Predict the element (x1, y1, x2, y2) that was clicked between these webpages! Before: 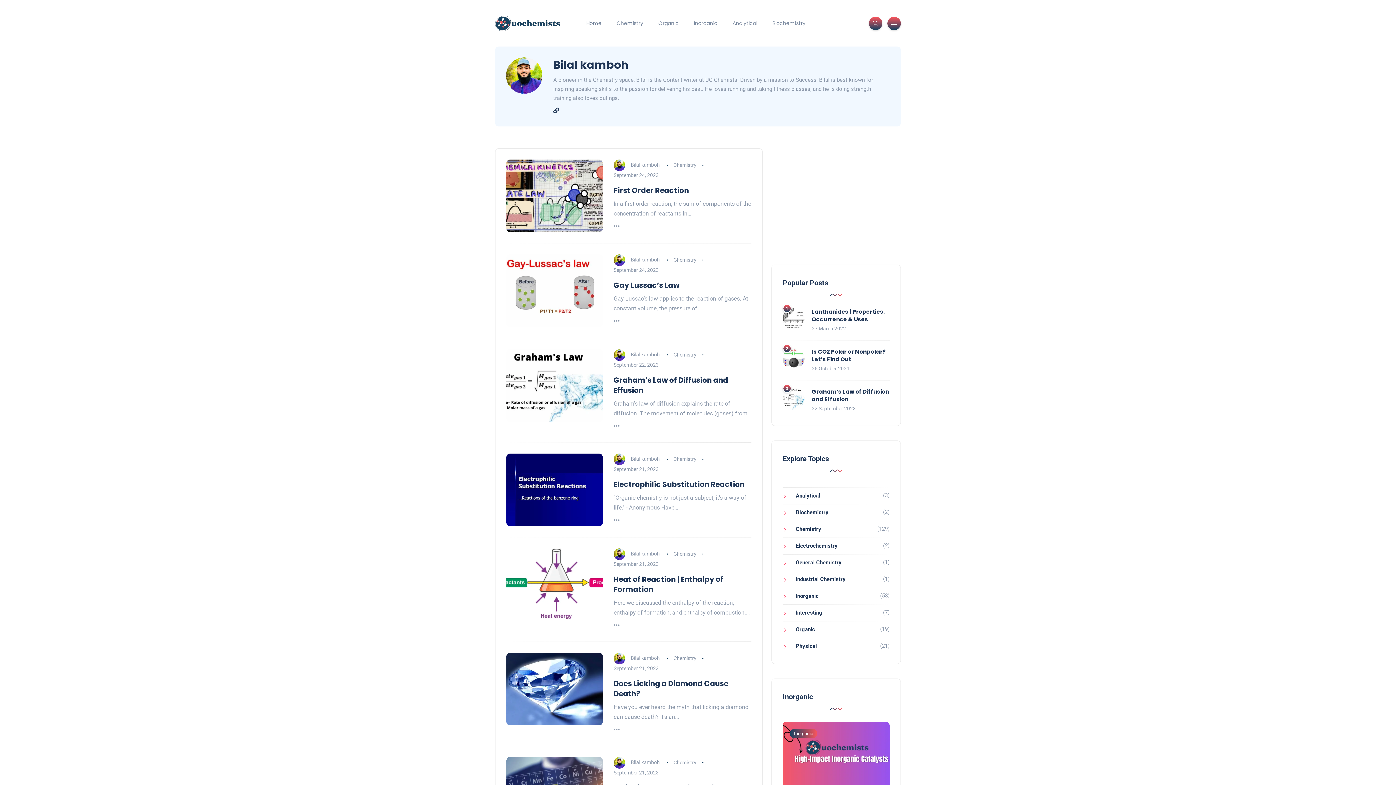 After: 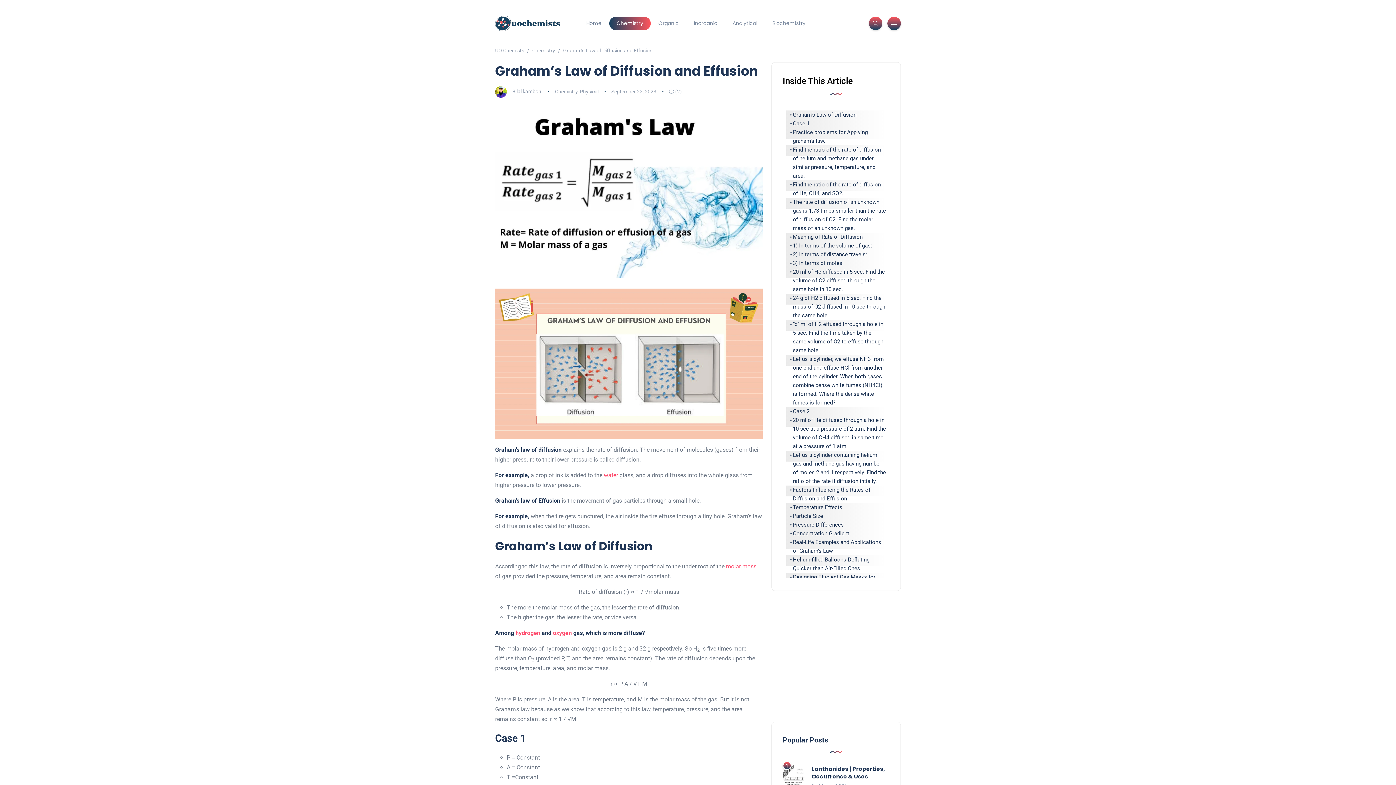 Action: bbox: (613, 423, 619, 430)